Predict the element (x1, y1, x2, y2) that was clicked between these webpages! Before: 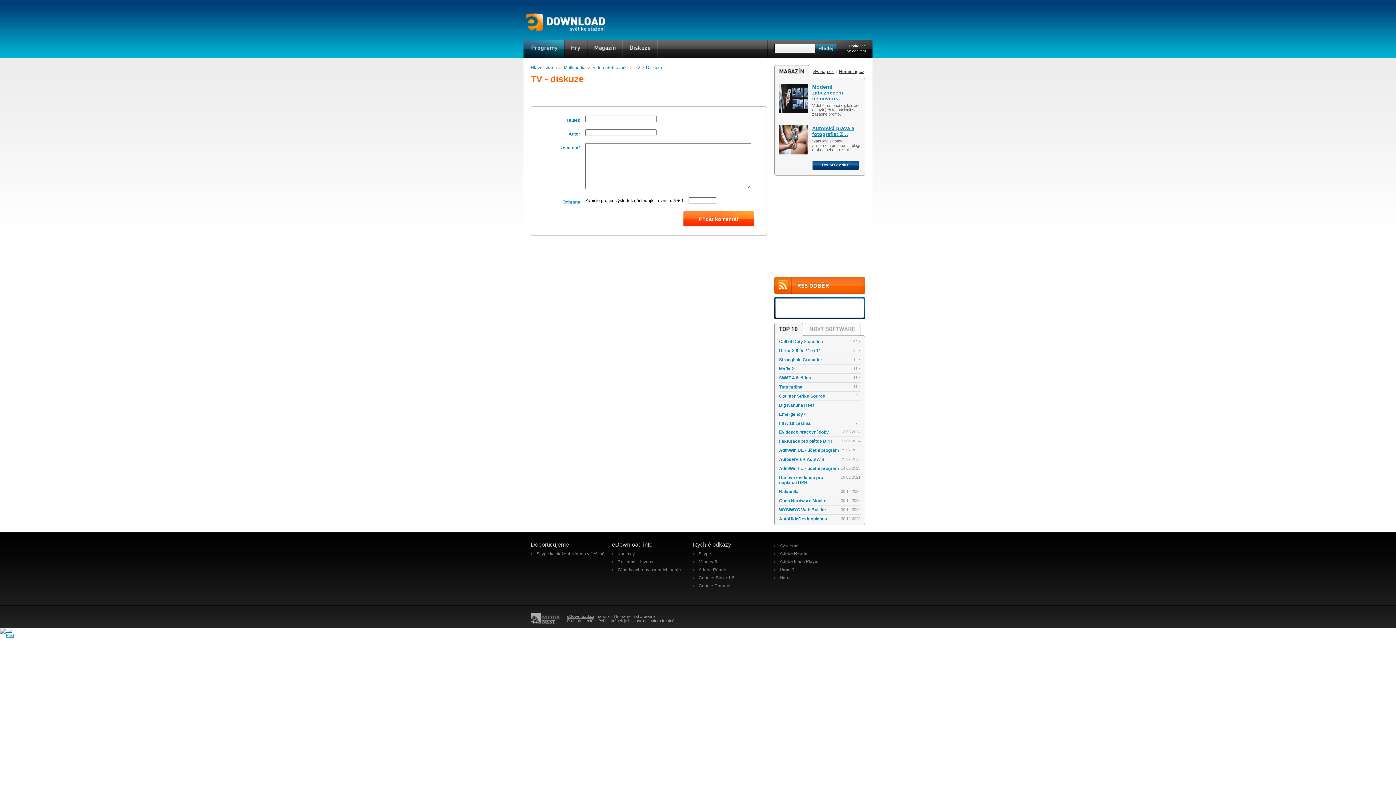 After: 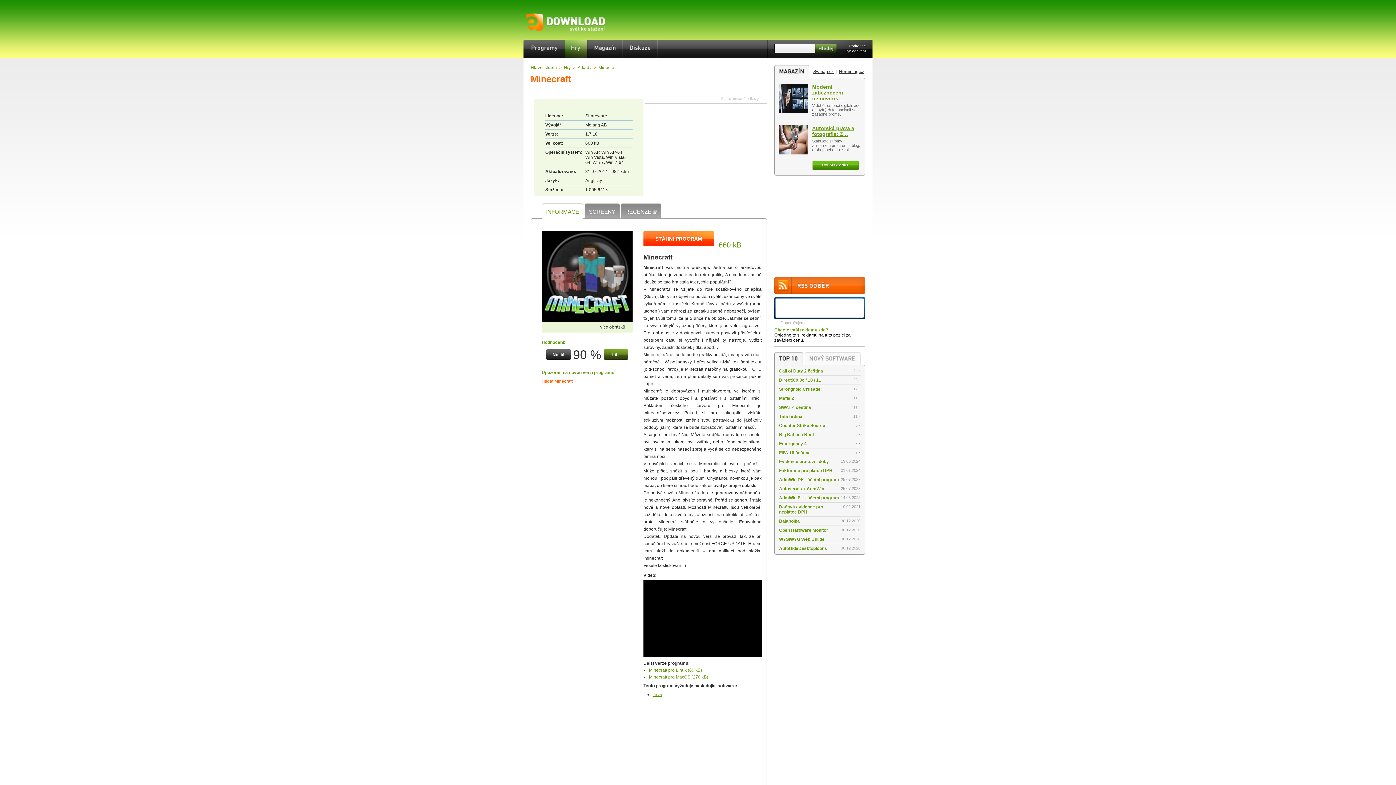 Action: label: Minecraft bbox: (698, 559, 717, 564)